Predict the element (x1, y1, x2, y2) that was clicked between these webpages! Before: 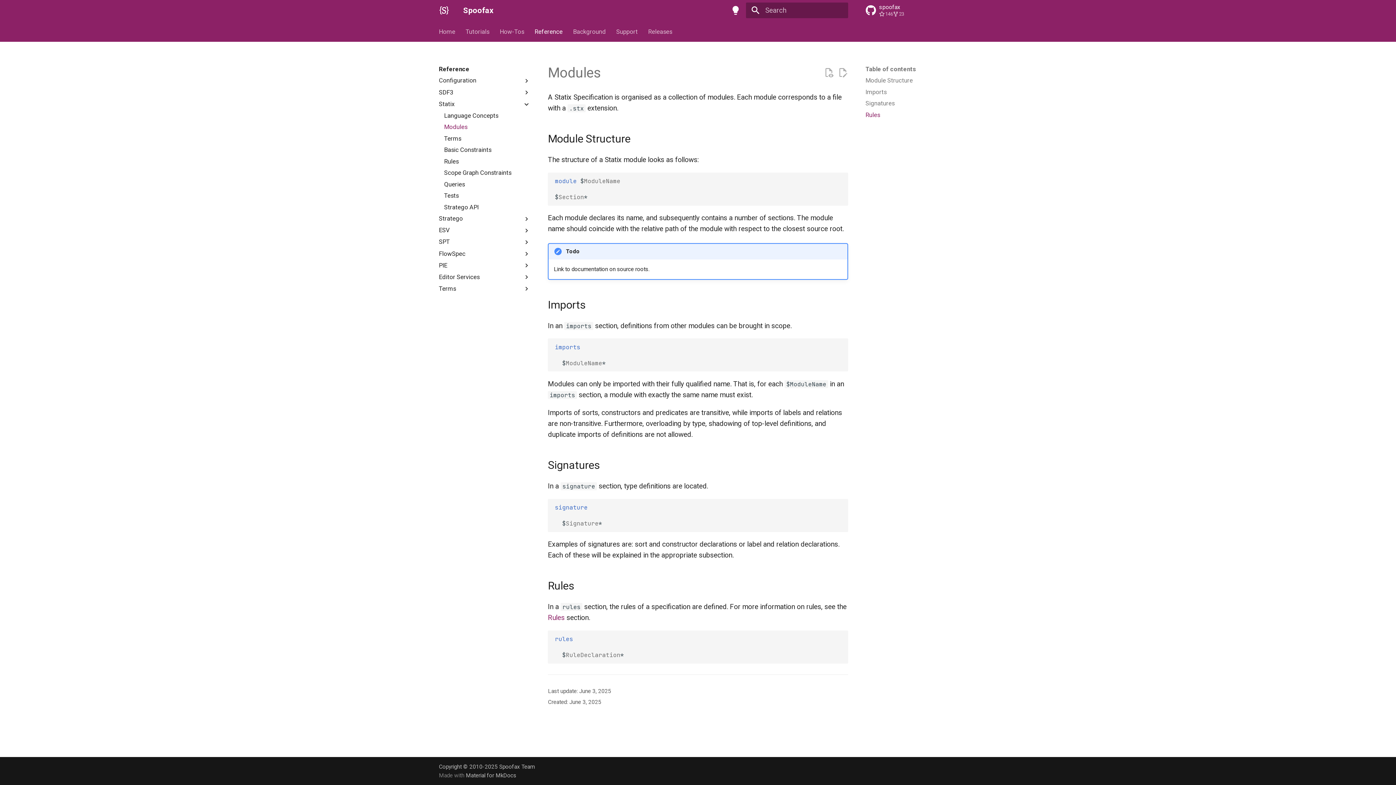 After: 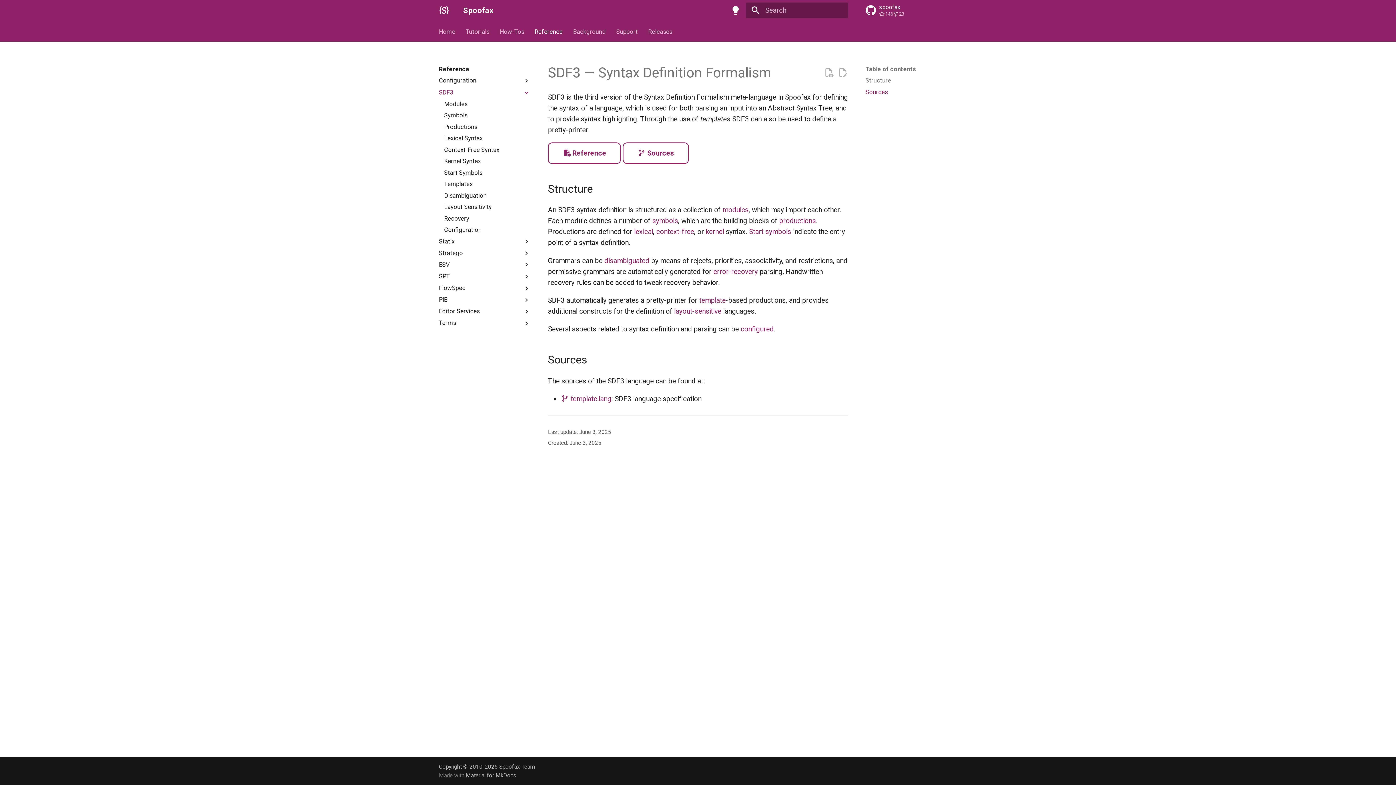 Action: label: SDF3 bbox: (438, 88, 522, 96)